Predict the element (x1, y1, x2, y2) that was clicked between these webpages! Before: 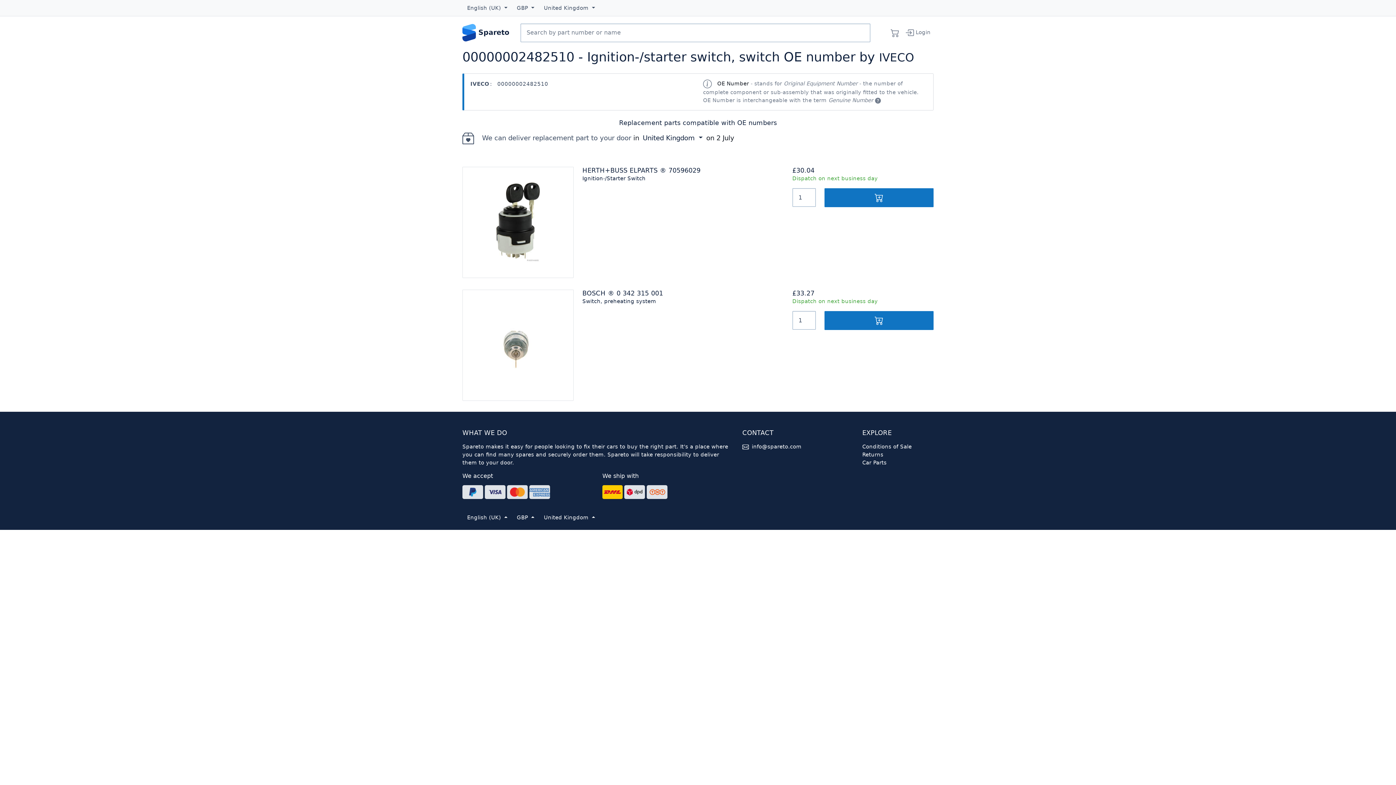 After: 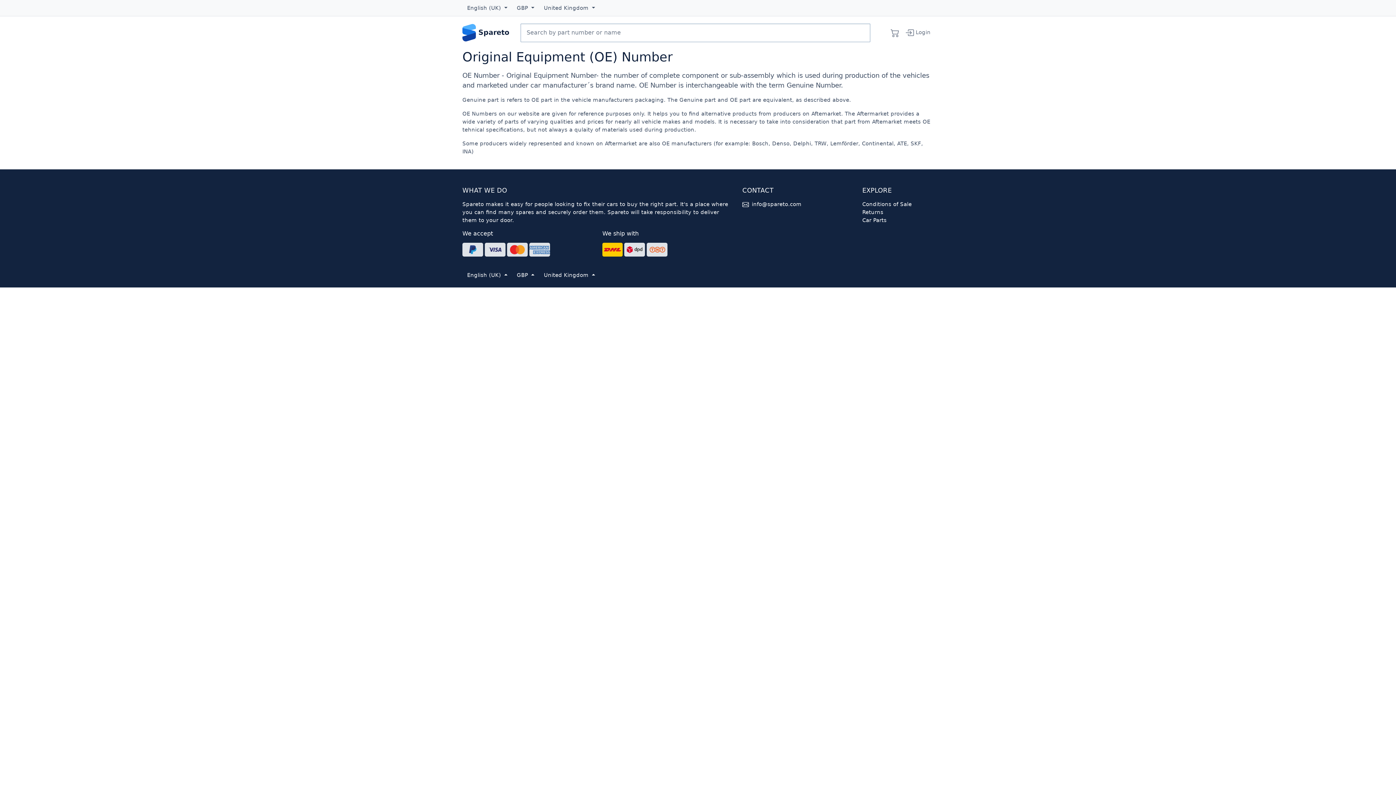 Action: bbox: (875, 97, 881, 103)